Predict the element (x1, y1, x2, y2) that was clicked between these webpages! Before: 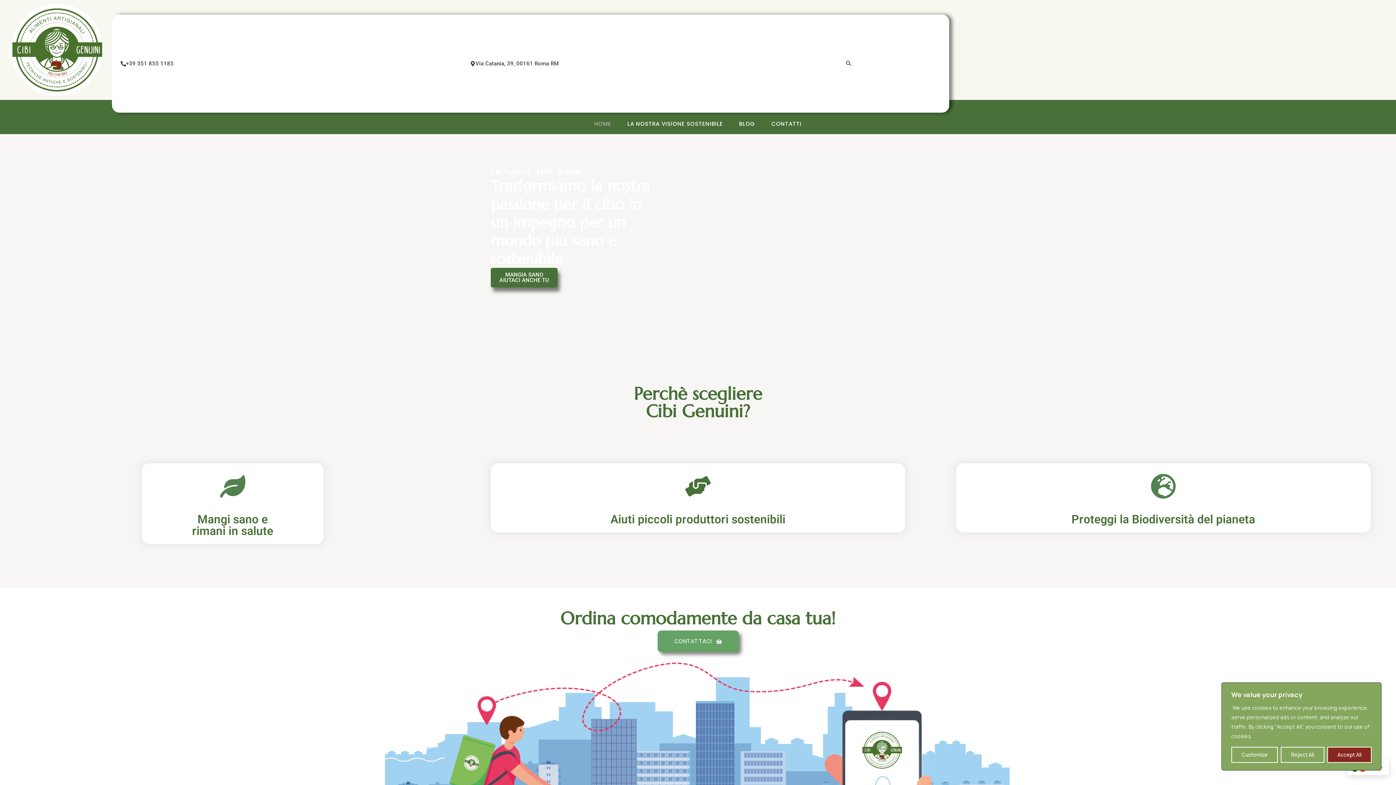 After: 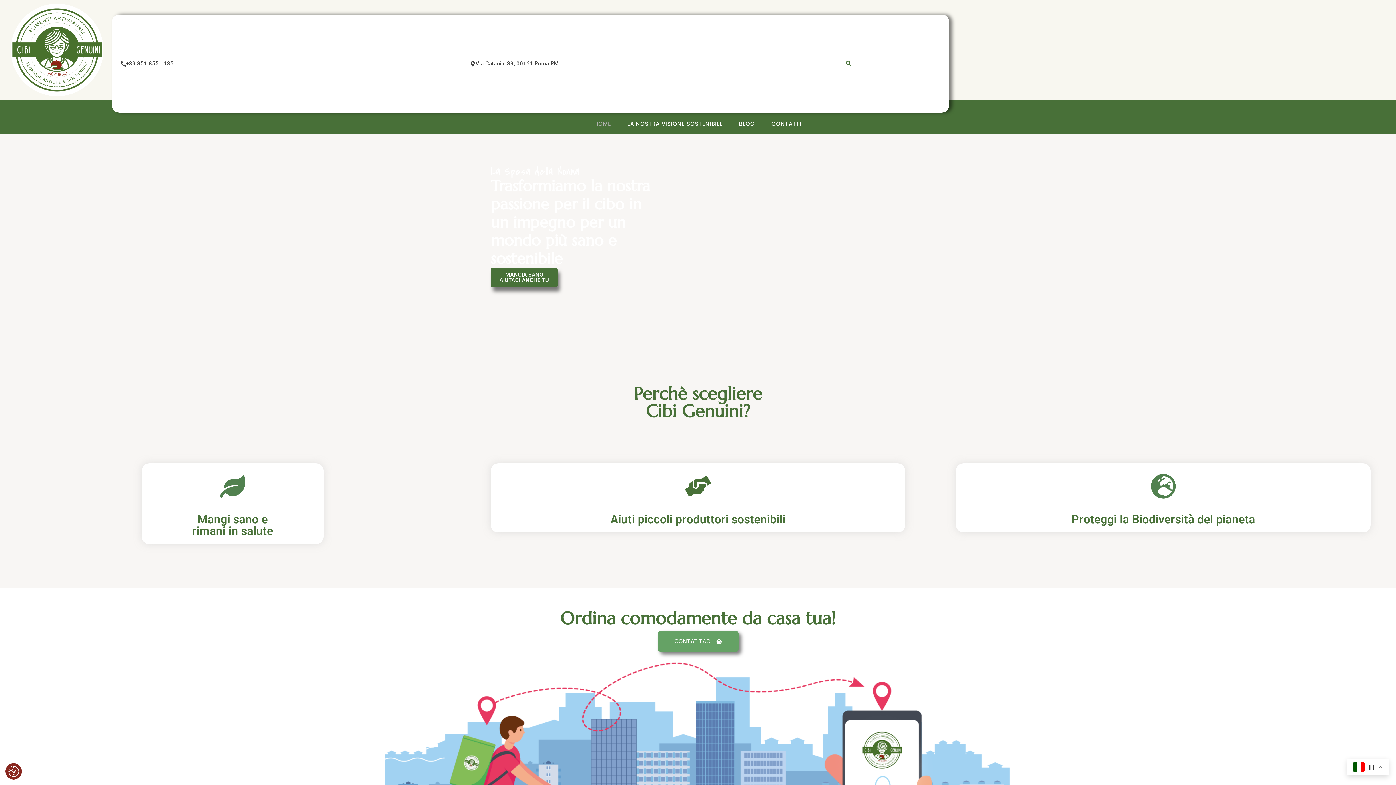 Action: label: Reject All bbox: (1281, 747, 1324, 763)